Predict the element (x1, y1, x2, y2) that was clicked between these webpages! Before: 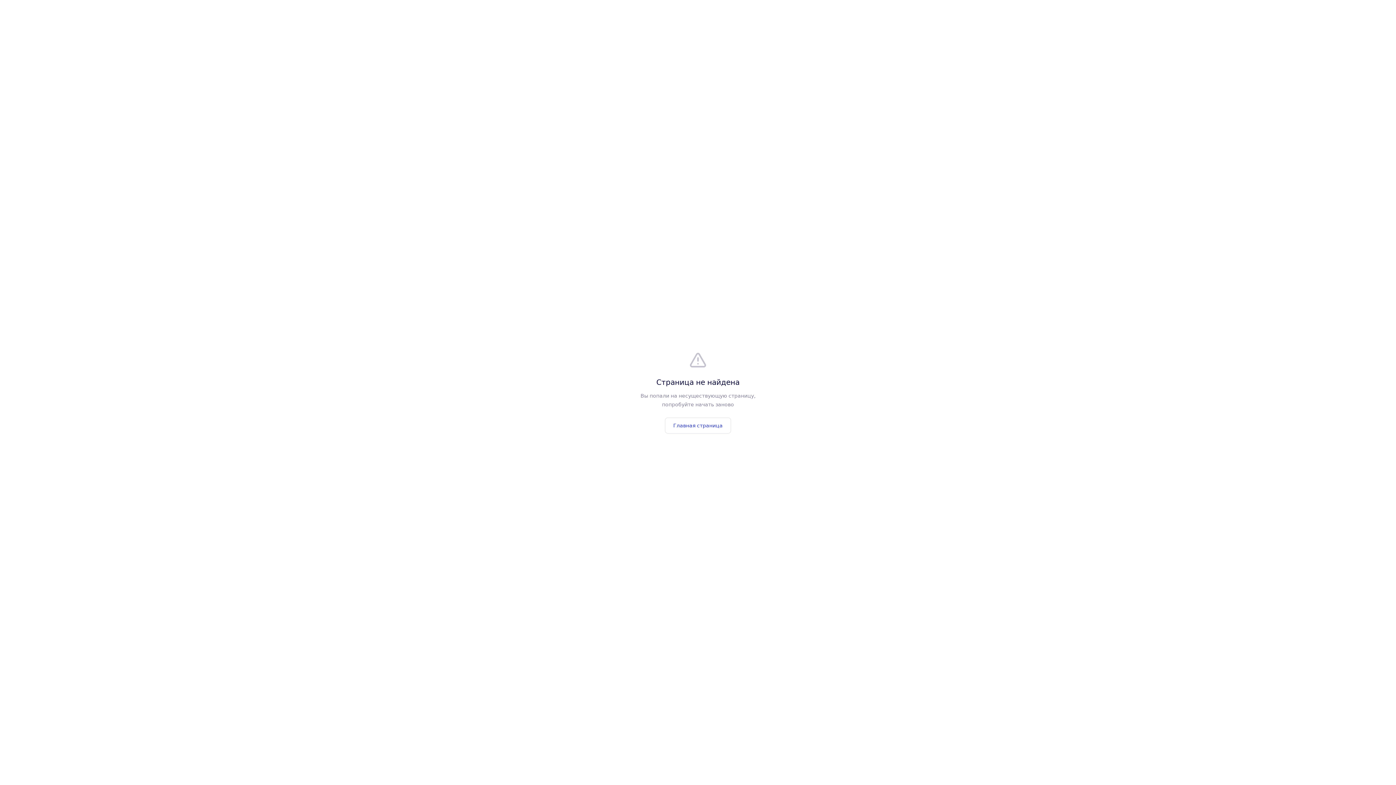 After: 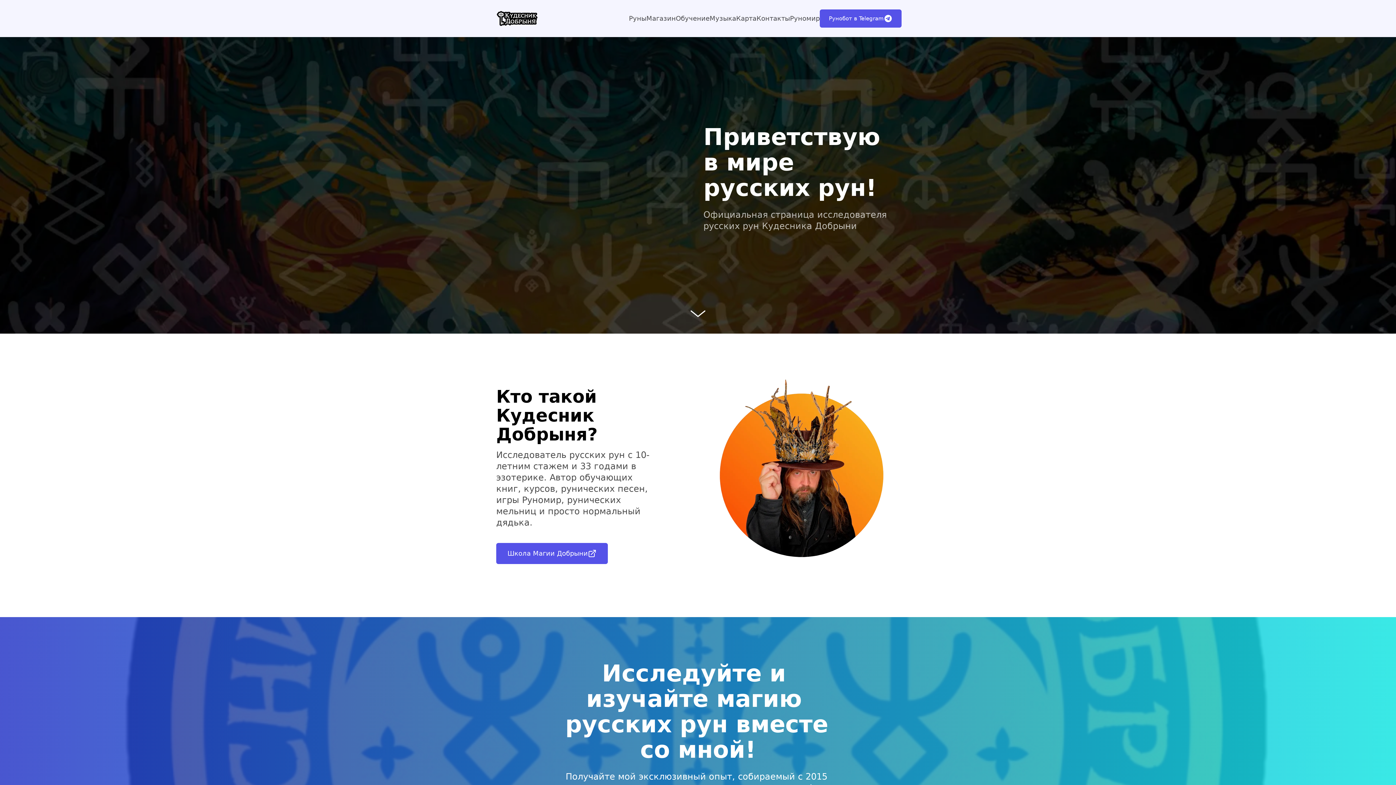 Action: label: Главная страница bbox: (665, 417, 731, 433)